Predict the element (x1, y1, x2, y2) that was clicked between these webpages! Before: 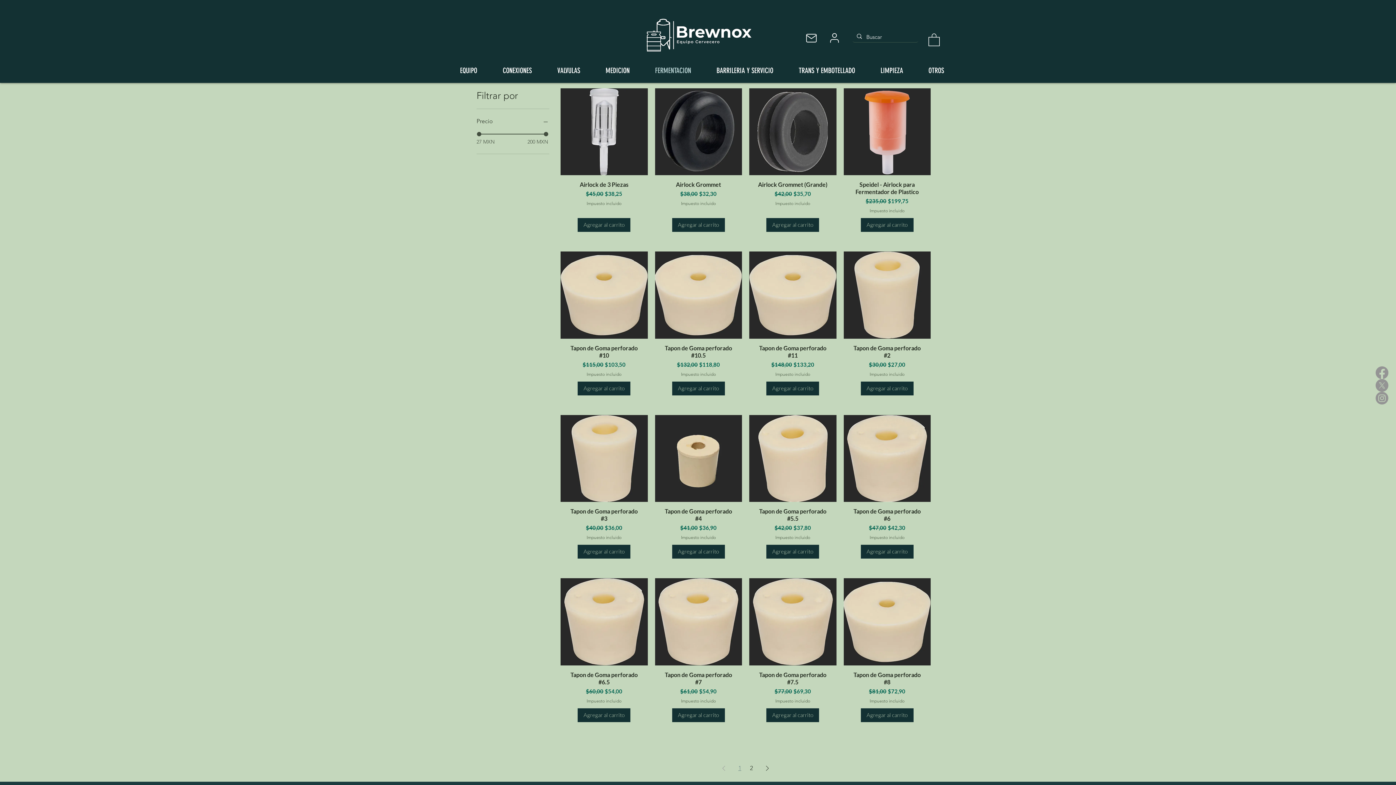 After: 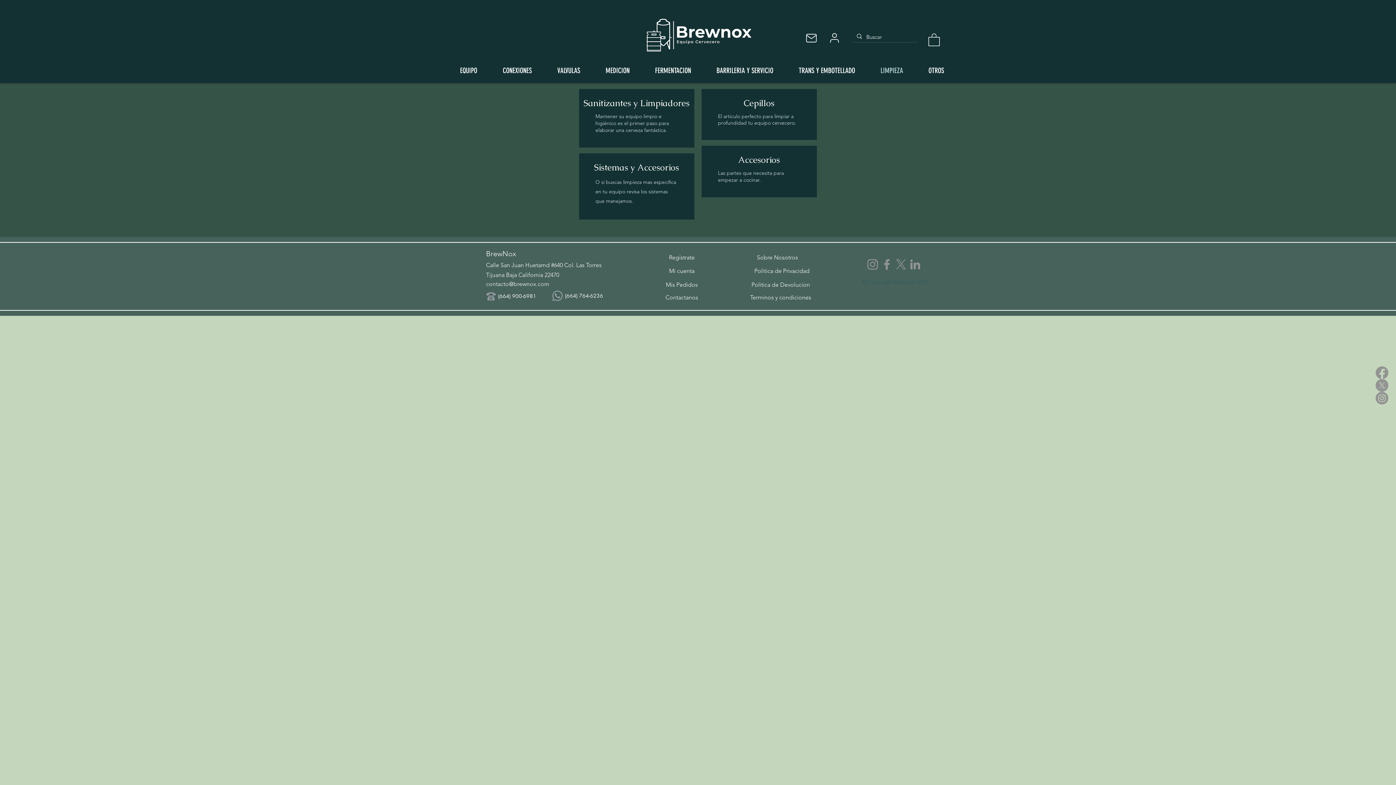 Action: label: LIMPIEZA bbox: (868, 59, 916, 81)